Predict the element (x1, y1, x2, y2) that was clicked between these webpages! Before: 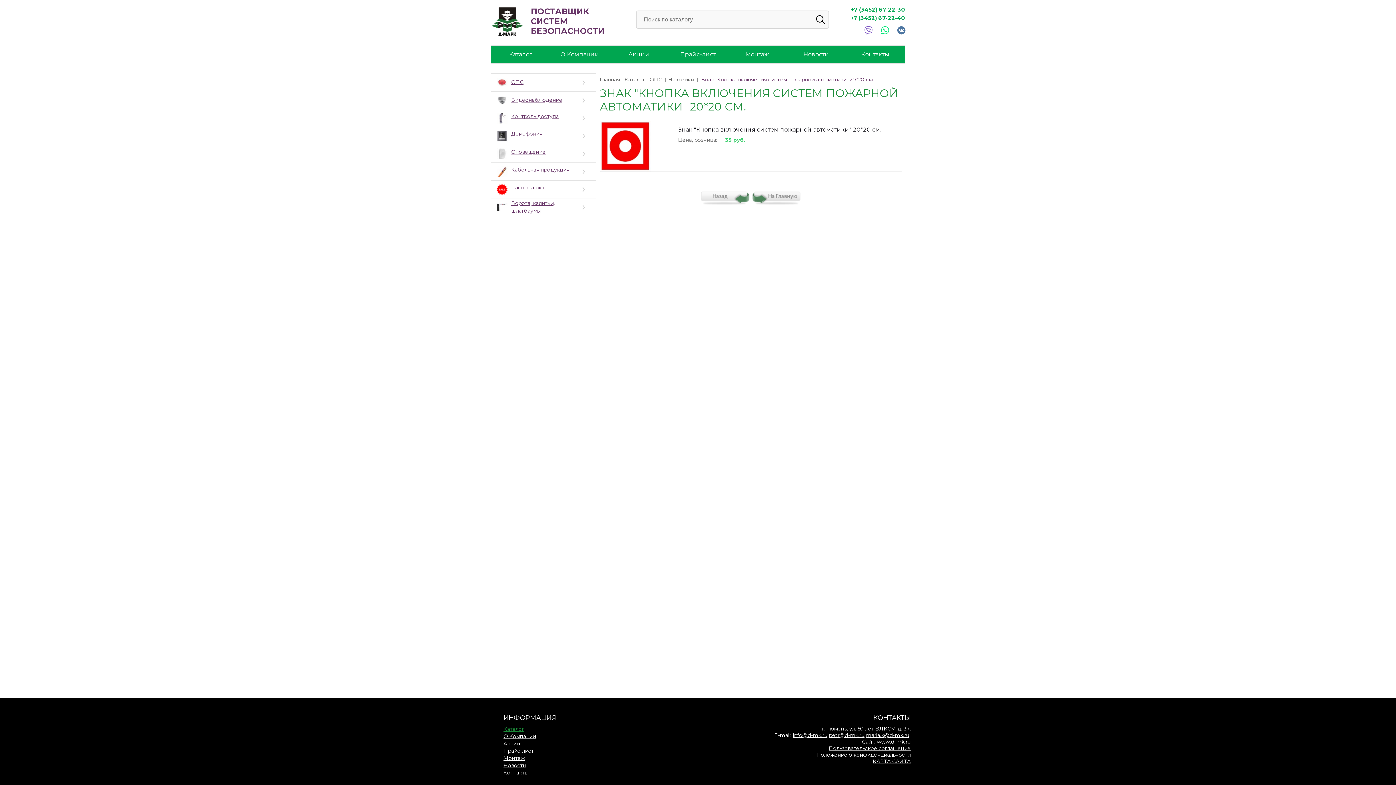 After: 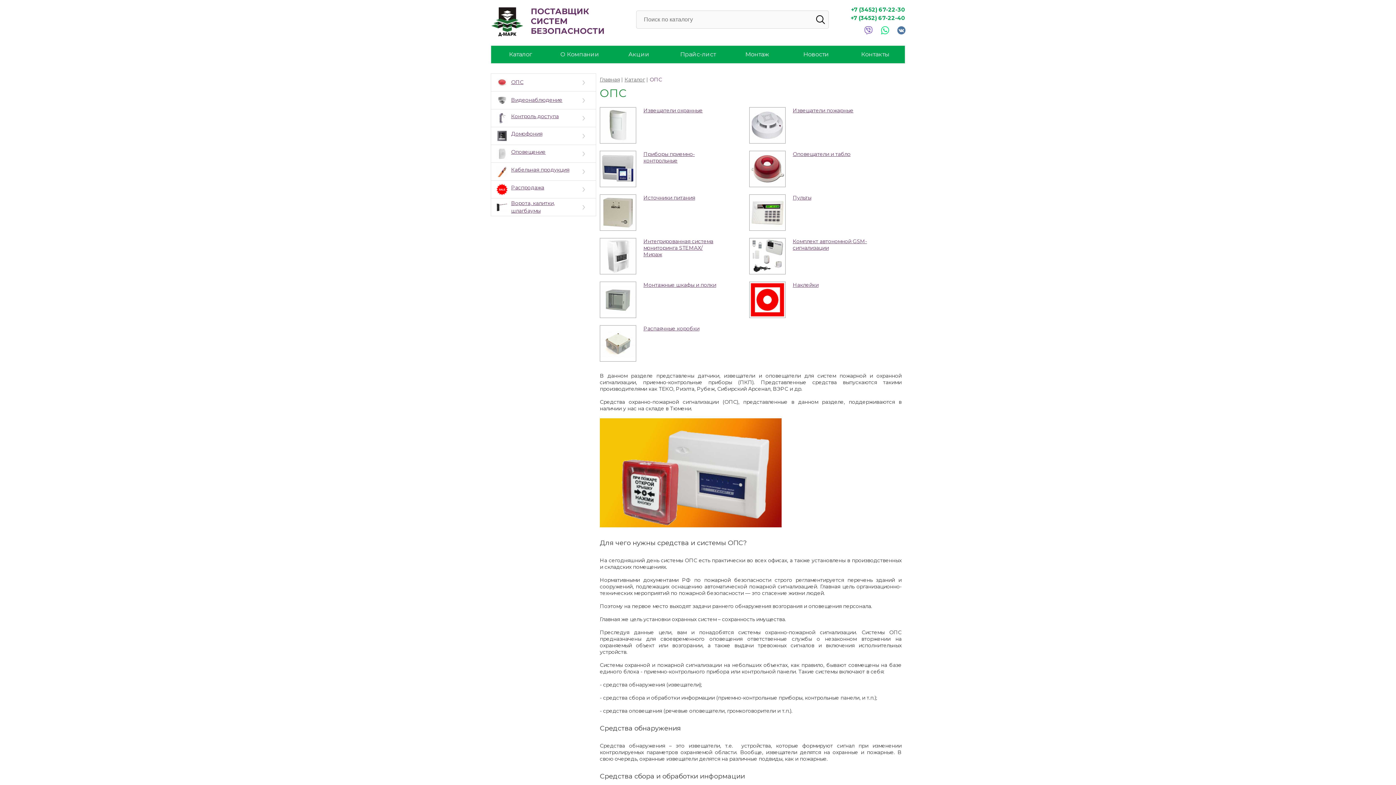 Action: bbox: (511, 78, 577, 86) label: ОПС